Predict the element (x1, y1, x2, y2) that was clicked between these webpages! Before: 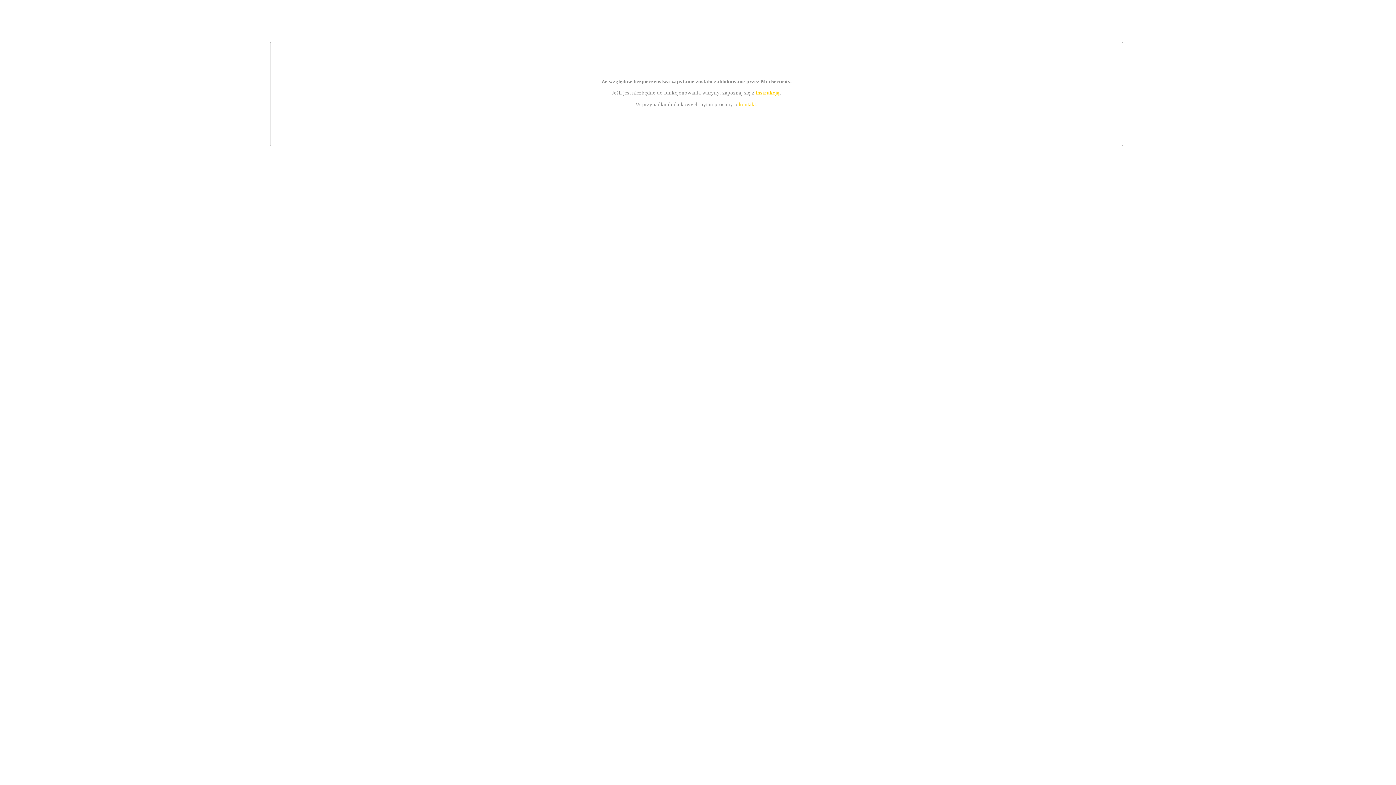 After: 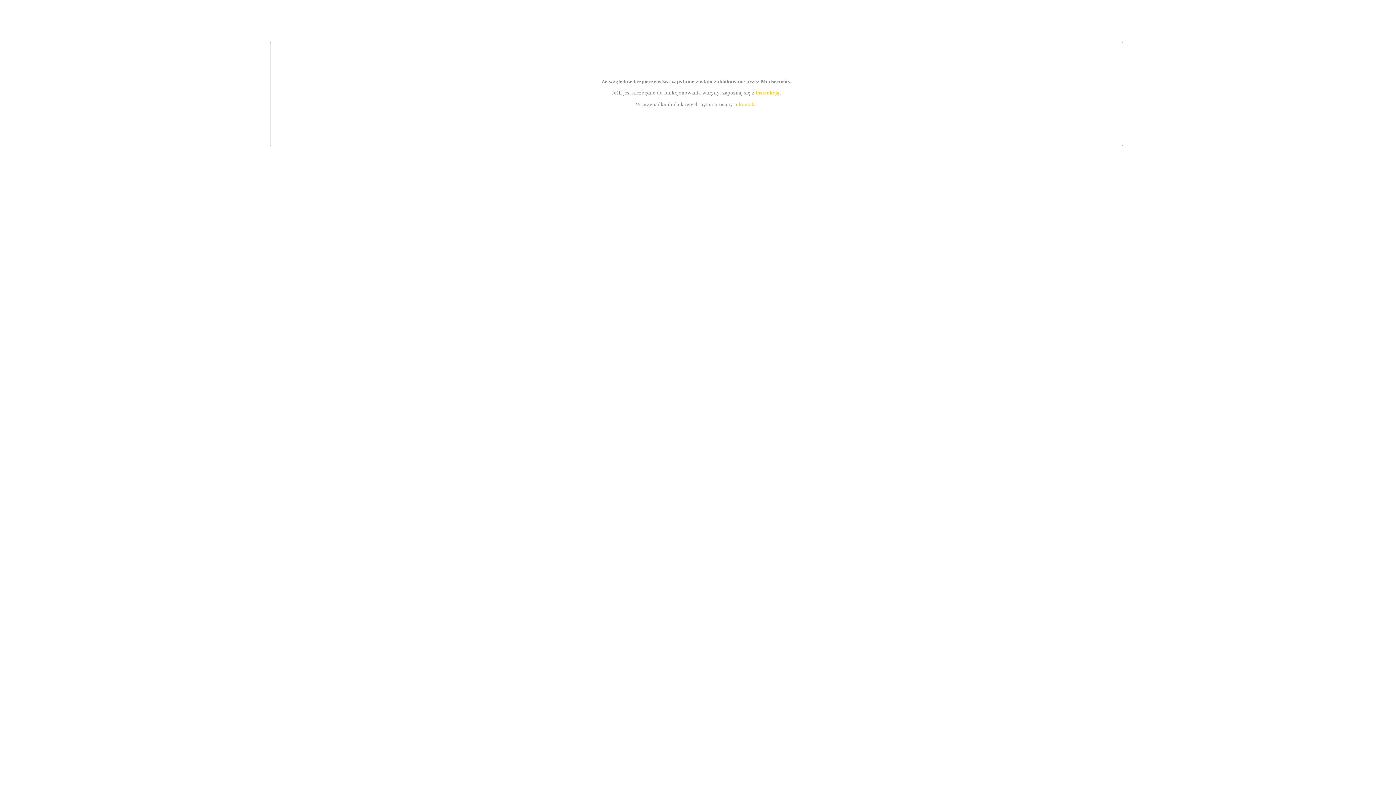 Action: bbox: (755, 89, 779, 95) label: instrukcją